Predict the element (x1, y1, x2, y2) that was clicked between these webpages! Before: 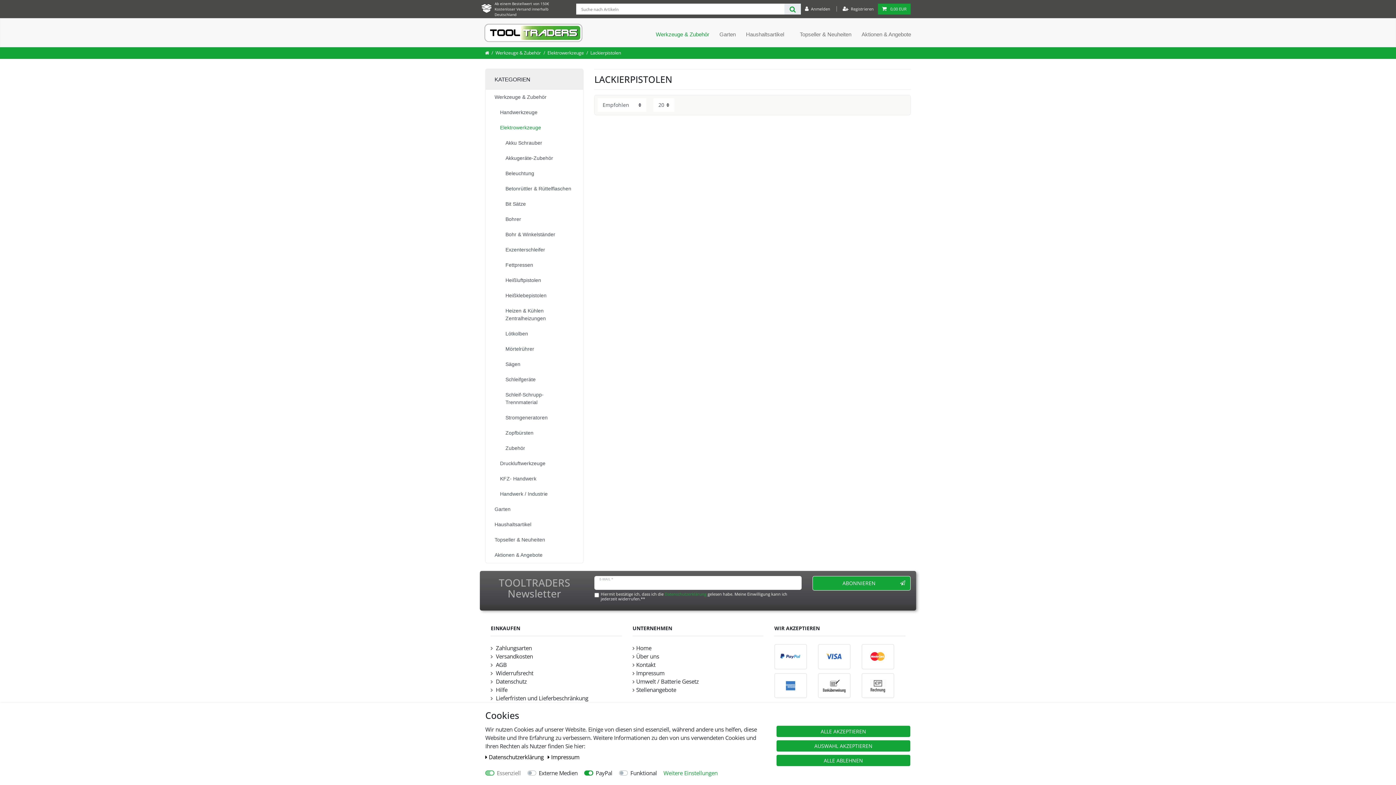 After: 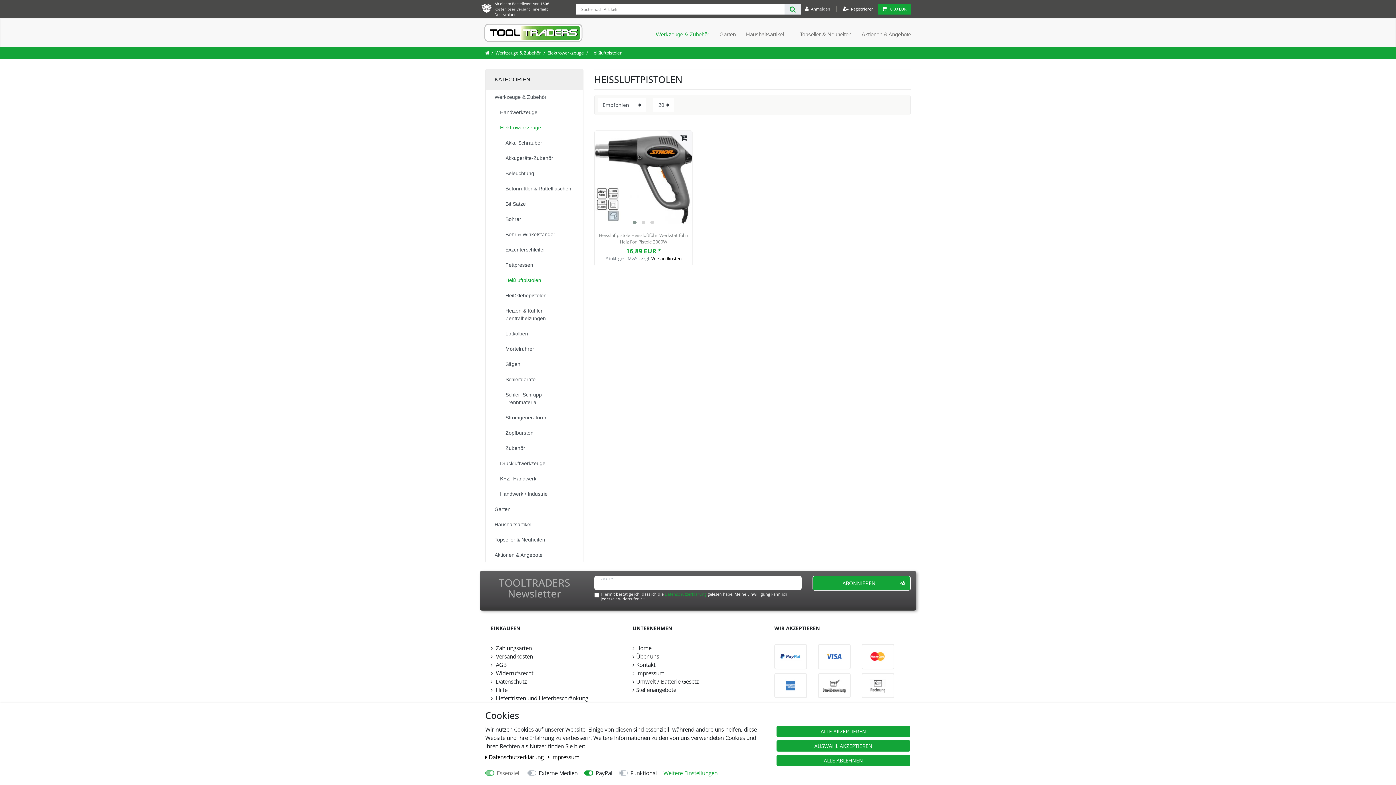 Action: bbox: (496, 272, 583, 288) label: Heißluftpistolen